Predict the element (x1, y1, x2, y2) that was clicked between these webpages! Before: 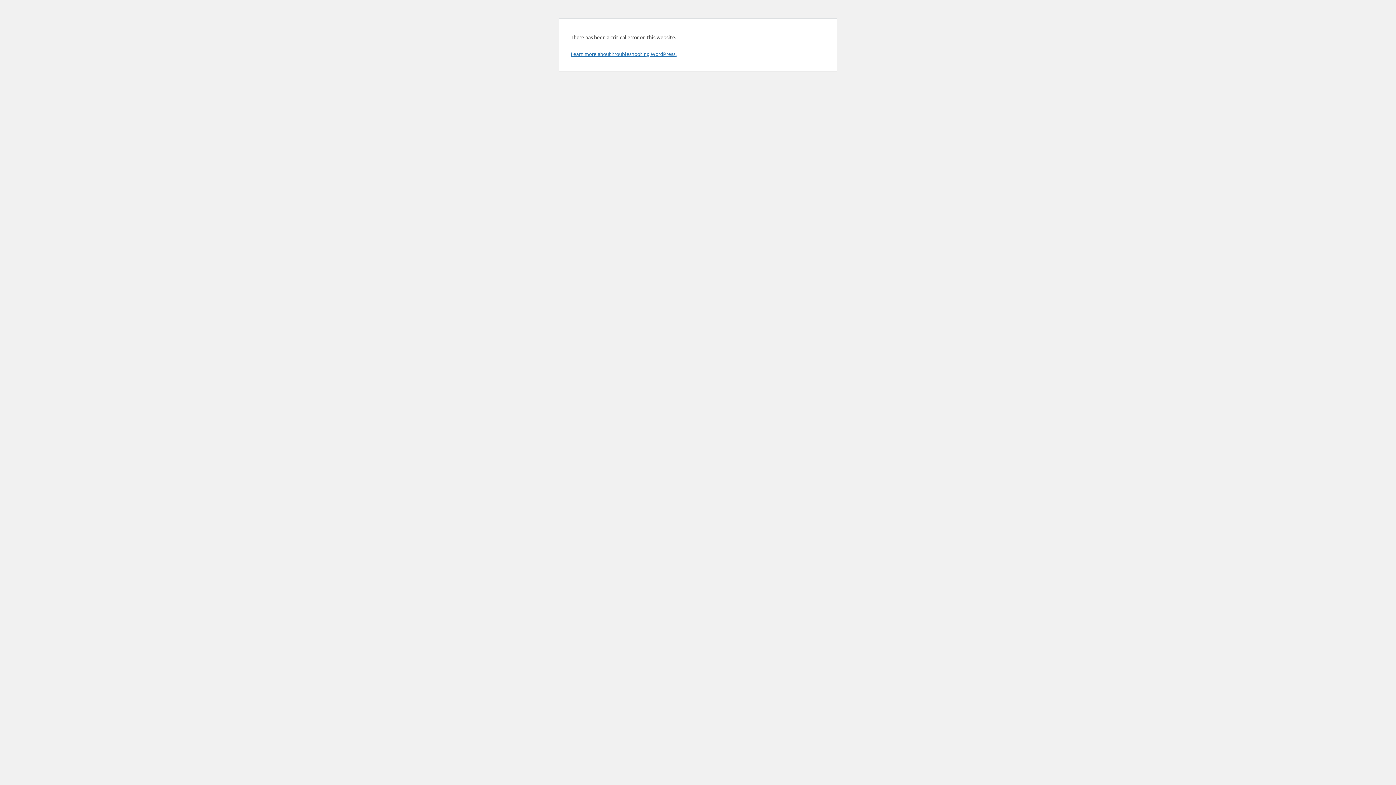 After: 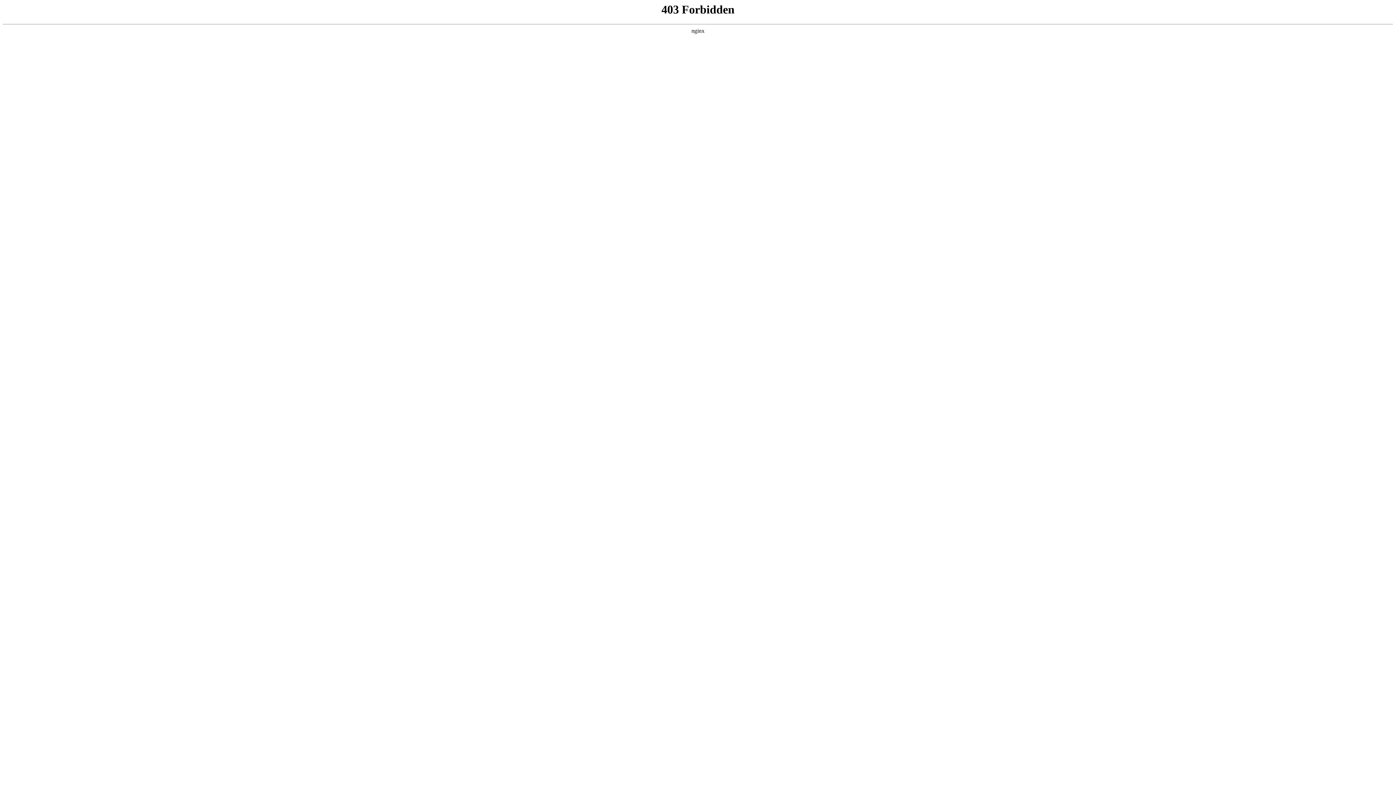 Action: bbox: (570, 50, 676, 57) label: Learn more about troubleshooting WordPress.